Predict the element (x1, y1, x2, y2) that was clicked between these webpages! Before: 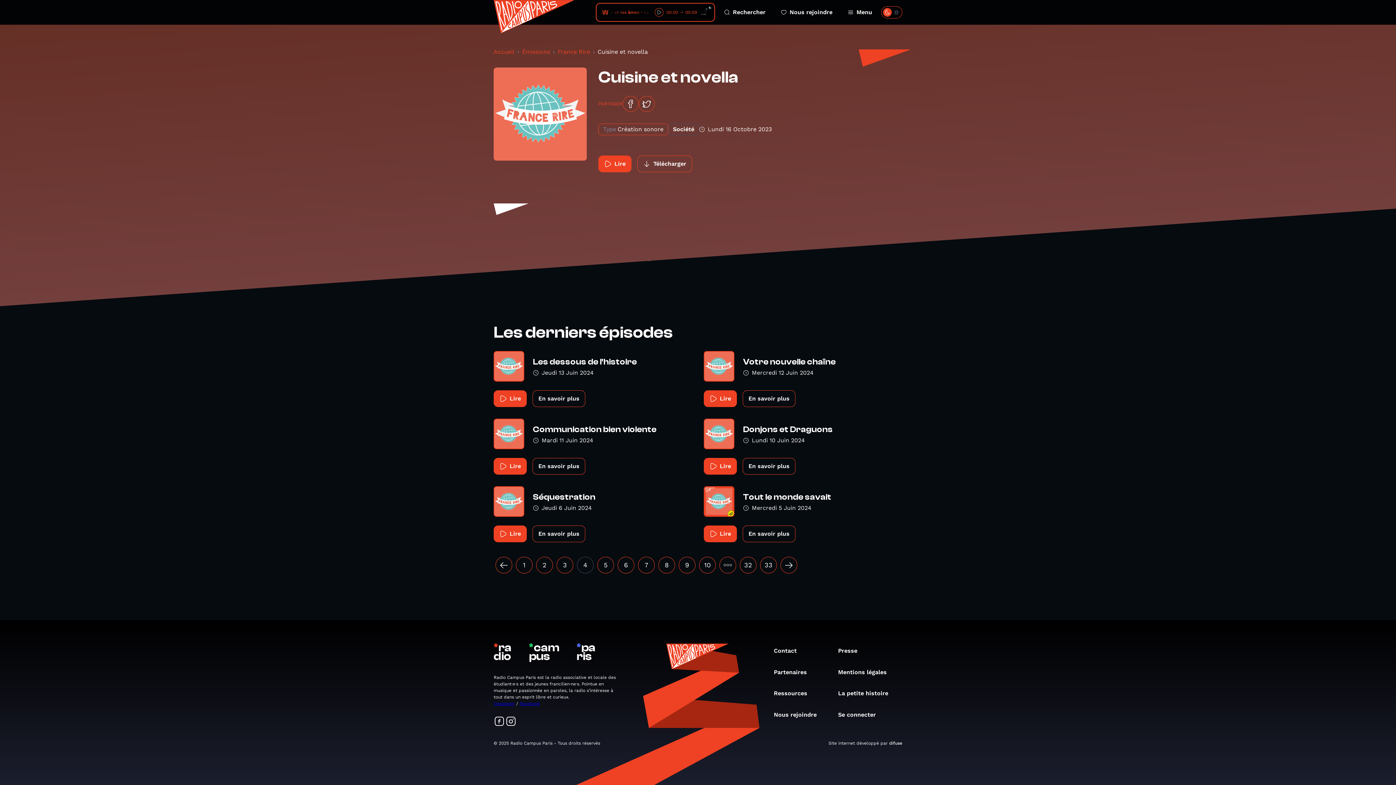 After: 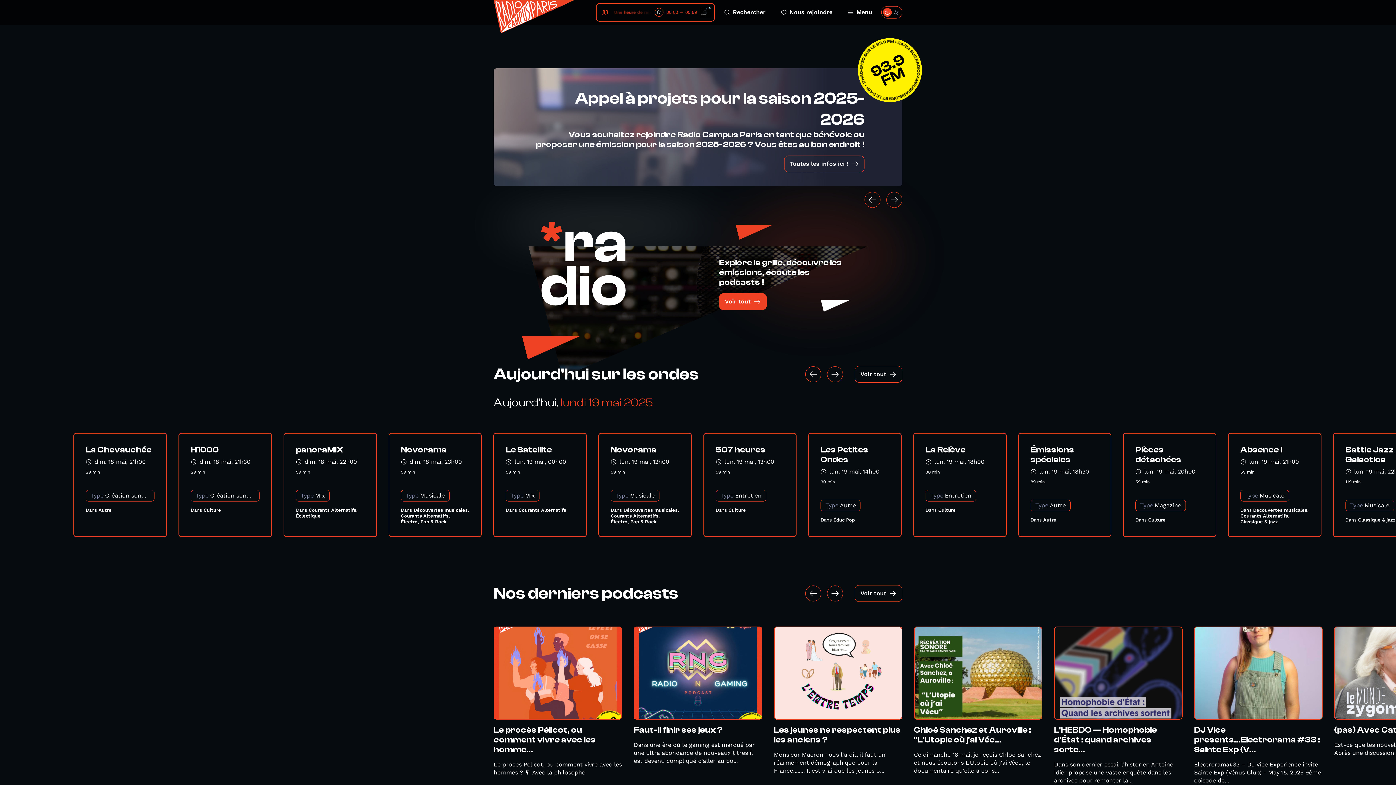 Action: label: Accueil bbox: (493, 48, 514, 55)